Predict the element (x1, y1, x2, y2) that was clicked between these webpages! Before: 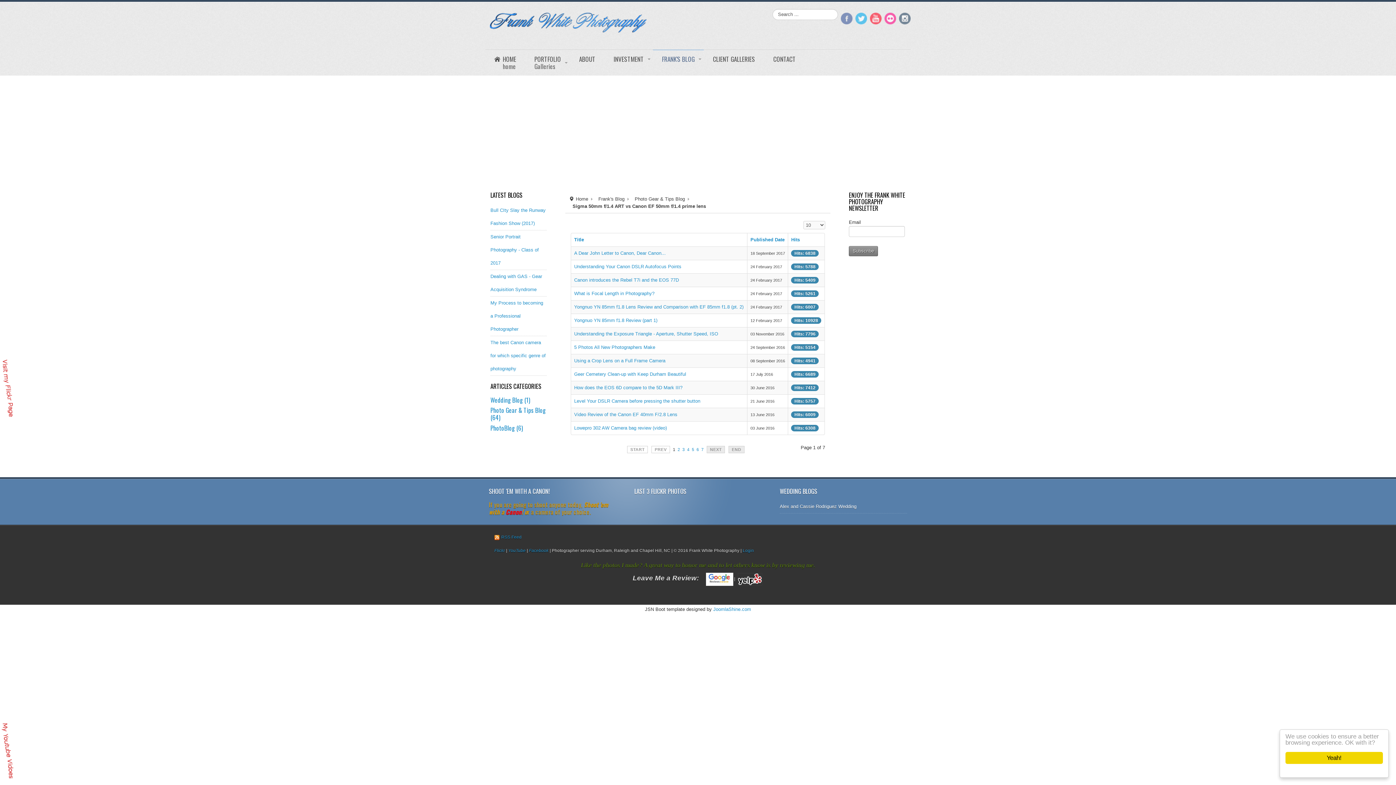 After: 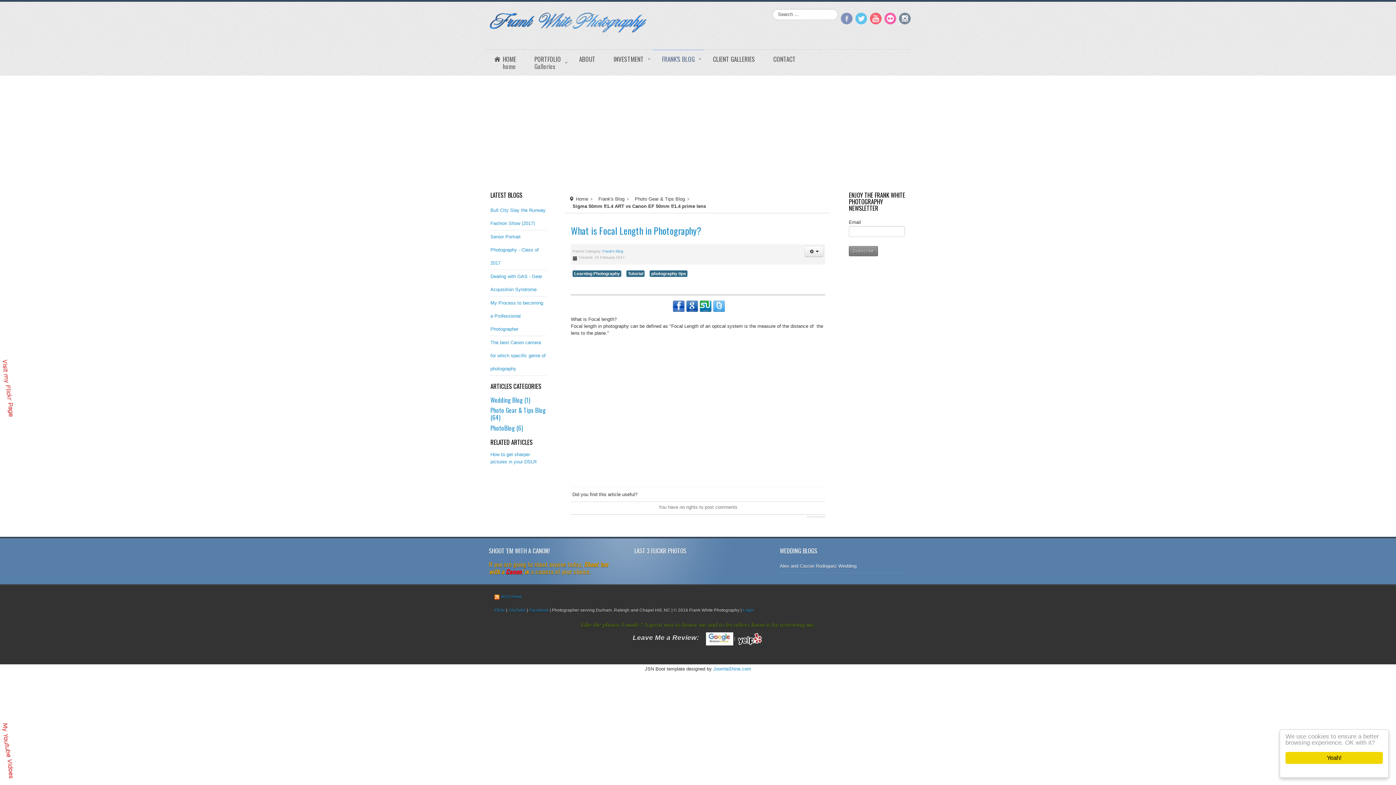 Action: bbox: (574, 291, 654, 296) label: What is Focal Length in Photography?